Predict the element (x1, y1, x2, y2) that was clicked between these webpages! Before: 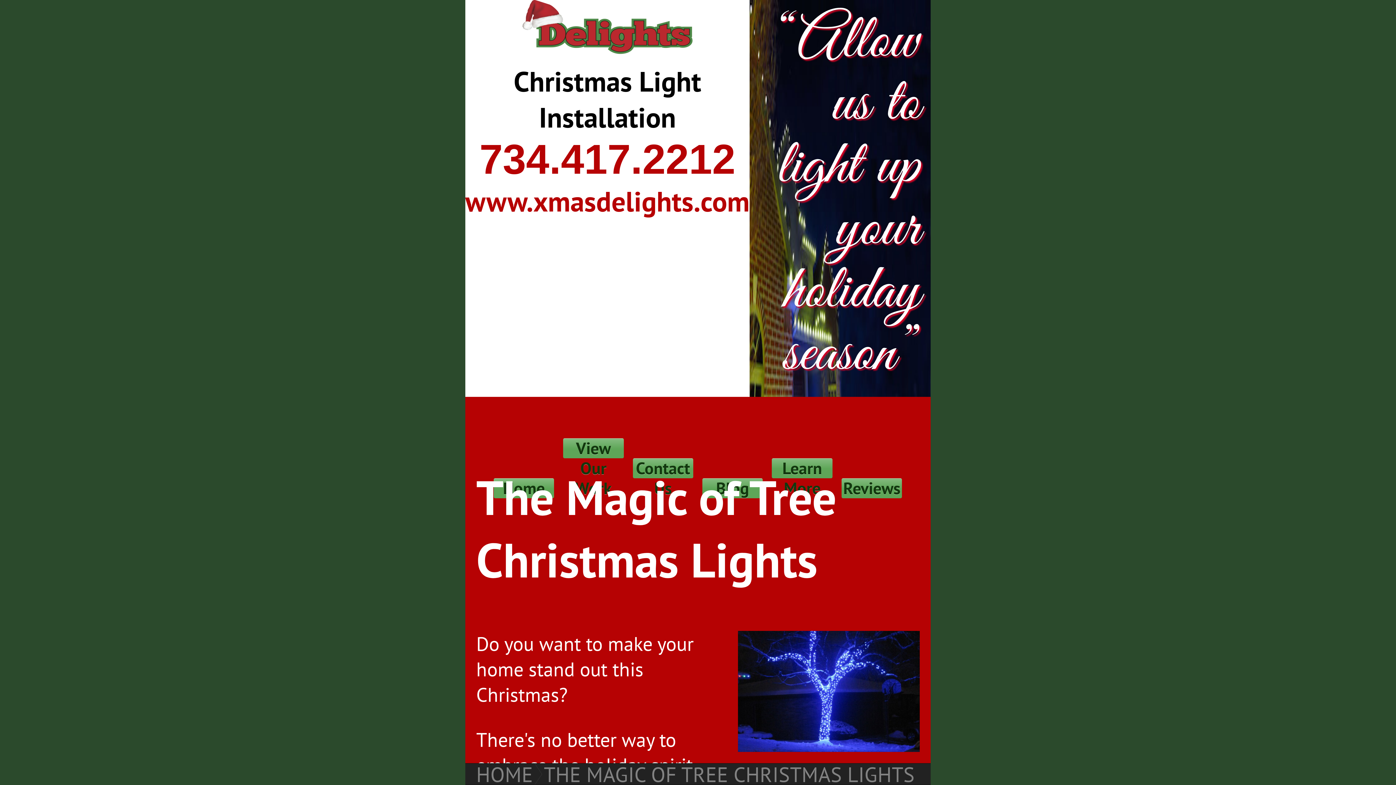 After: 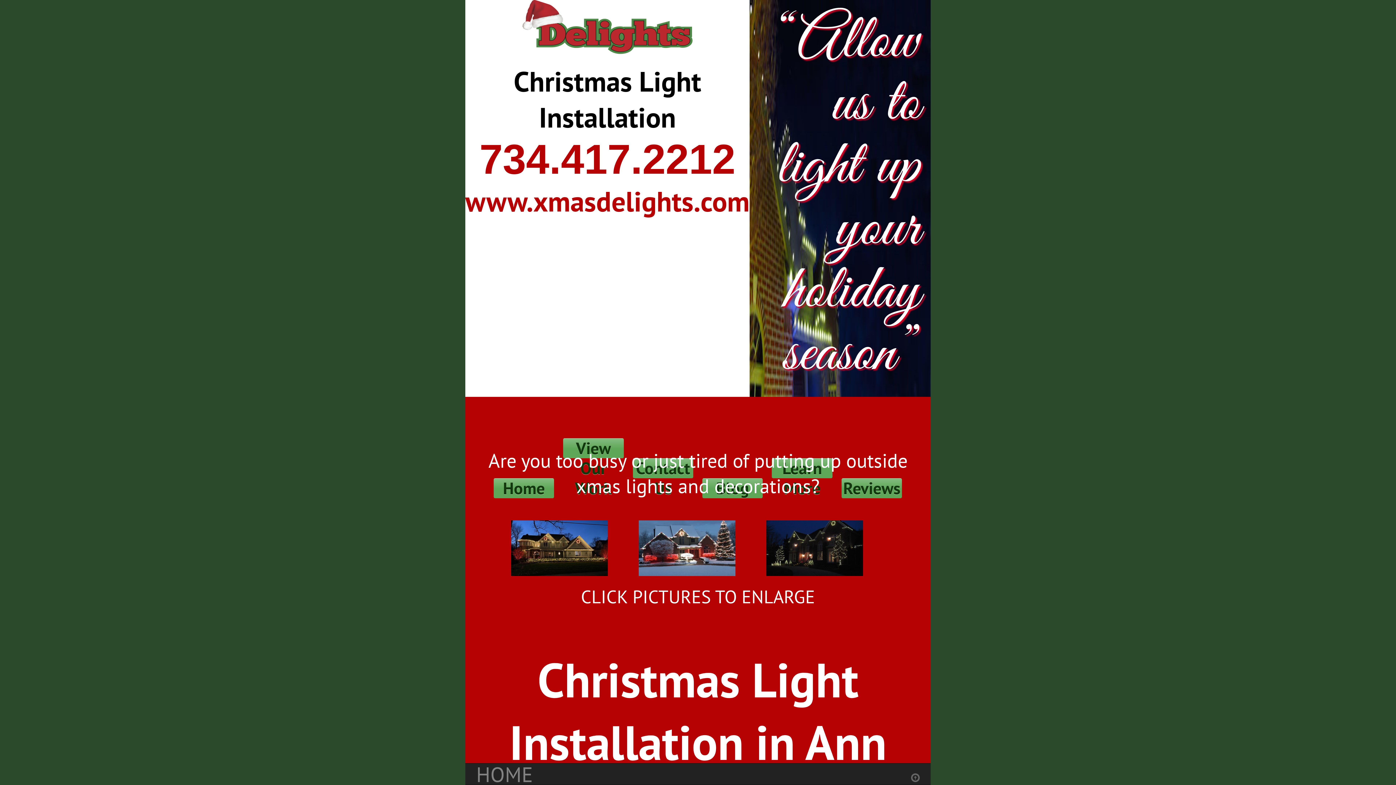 Action: bbox: (476, 764, 533, 783) label: HOME